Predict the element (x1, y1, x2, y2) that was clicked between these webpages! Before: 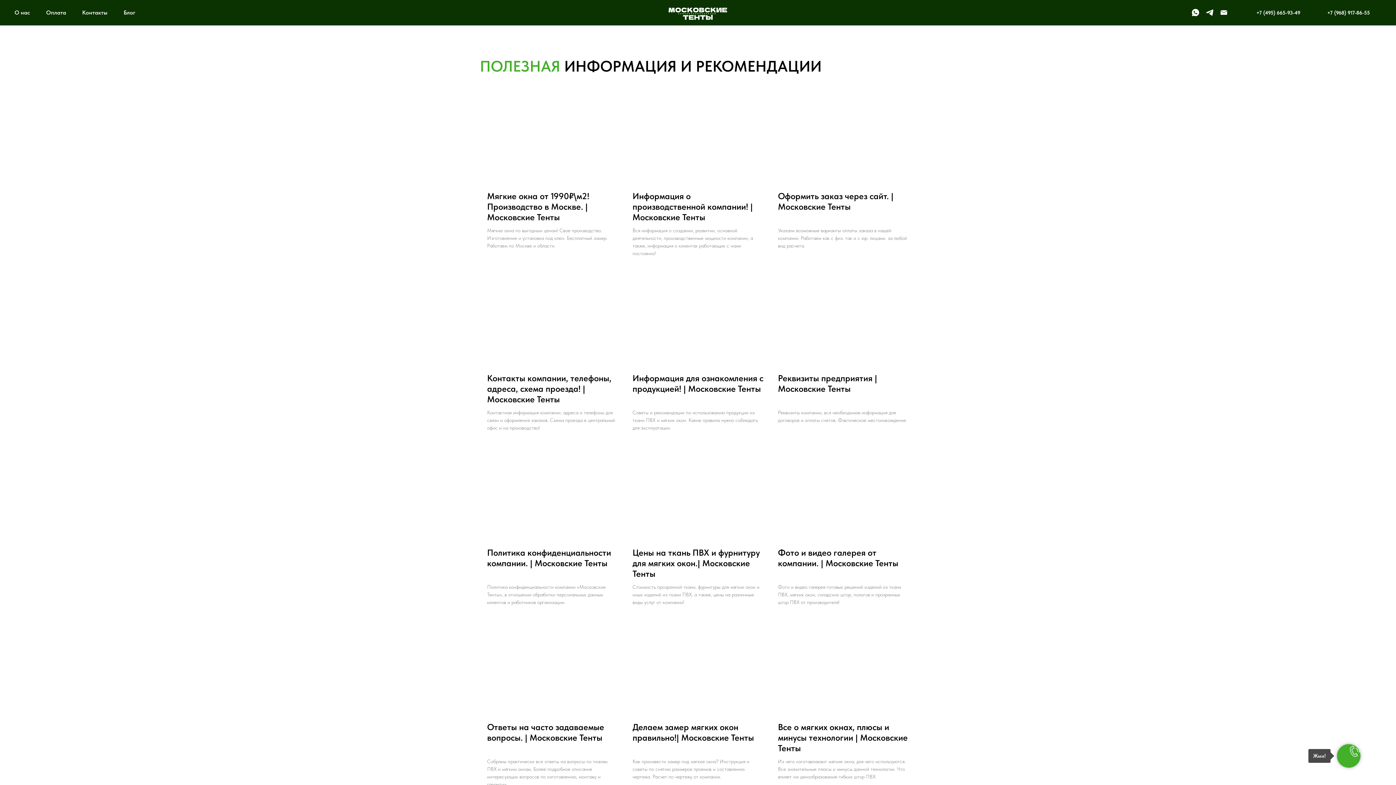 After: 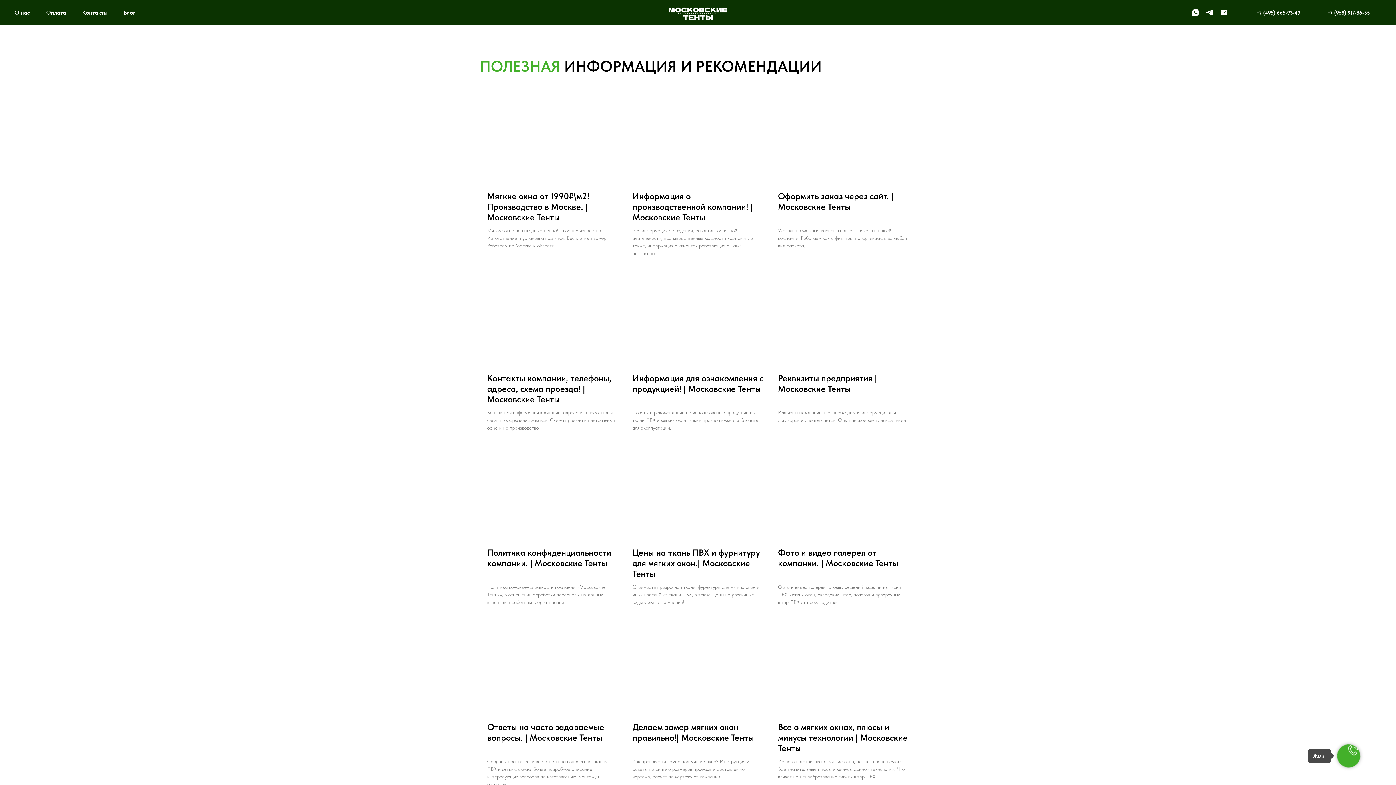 Action: bbox: (1245, 5, 1312, 20) label: +7 (495) 665-93-49